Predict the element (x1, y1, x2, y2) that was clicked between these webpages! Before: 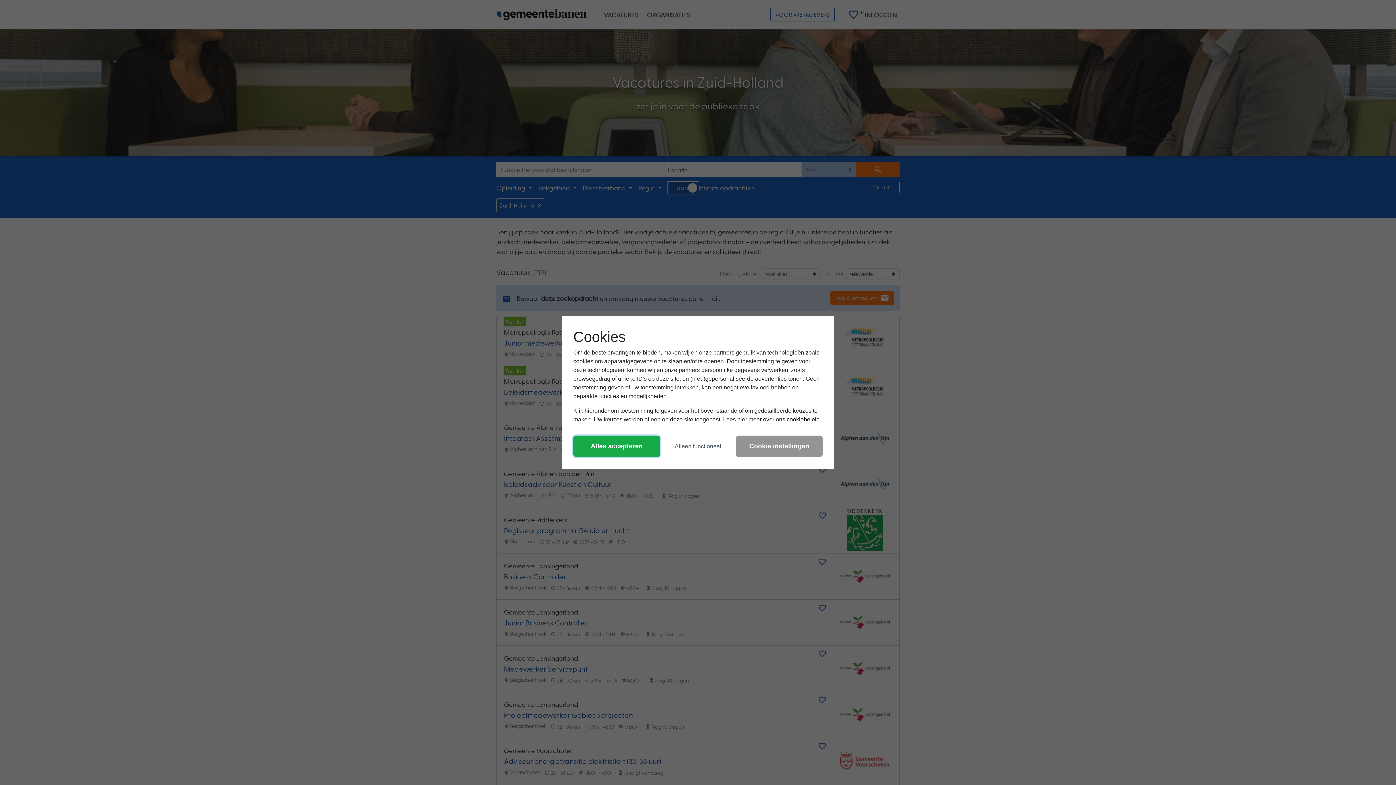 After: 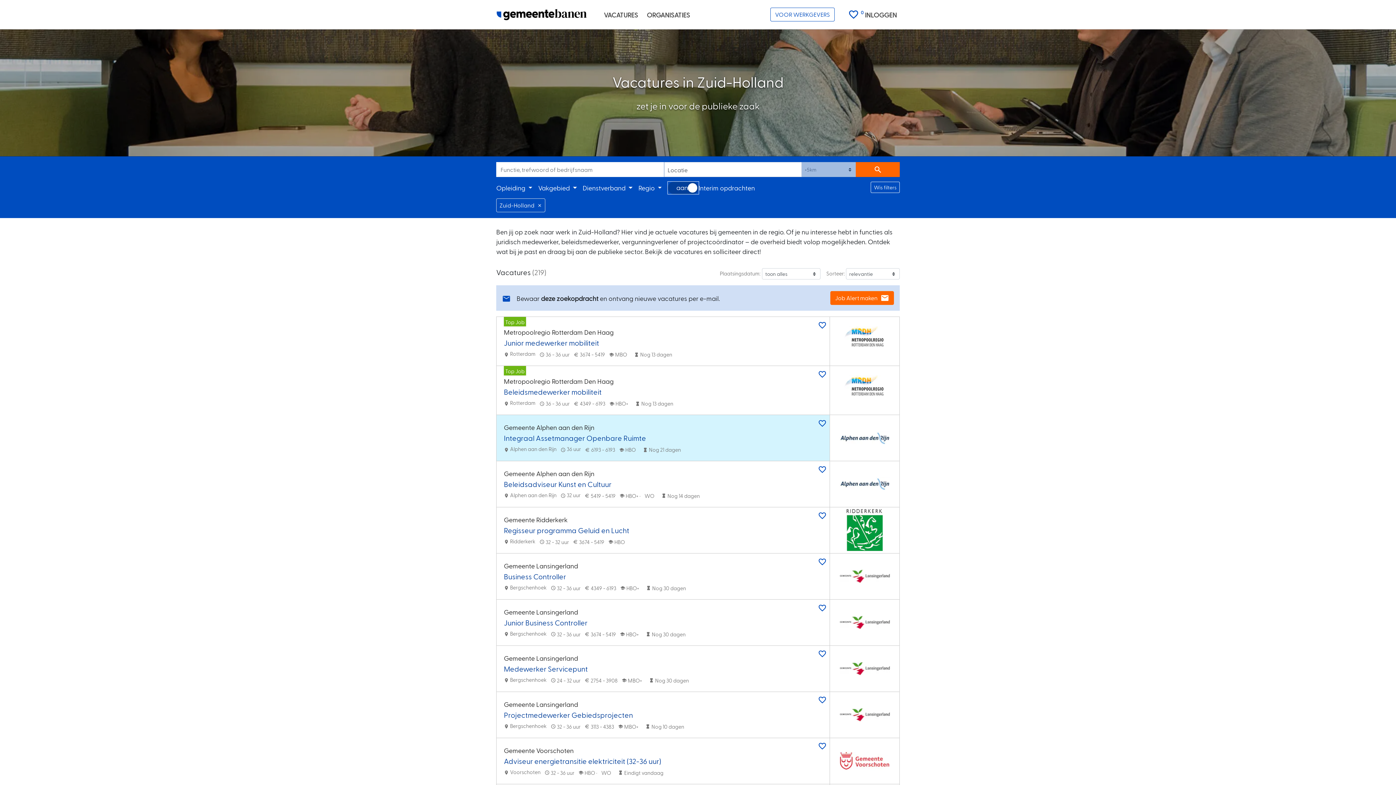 Action: bbox: (674, 442, 721, 450) label: Alleen functioneel